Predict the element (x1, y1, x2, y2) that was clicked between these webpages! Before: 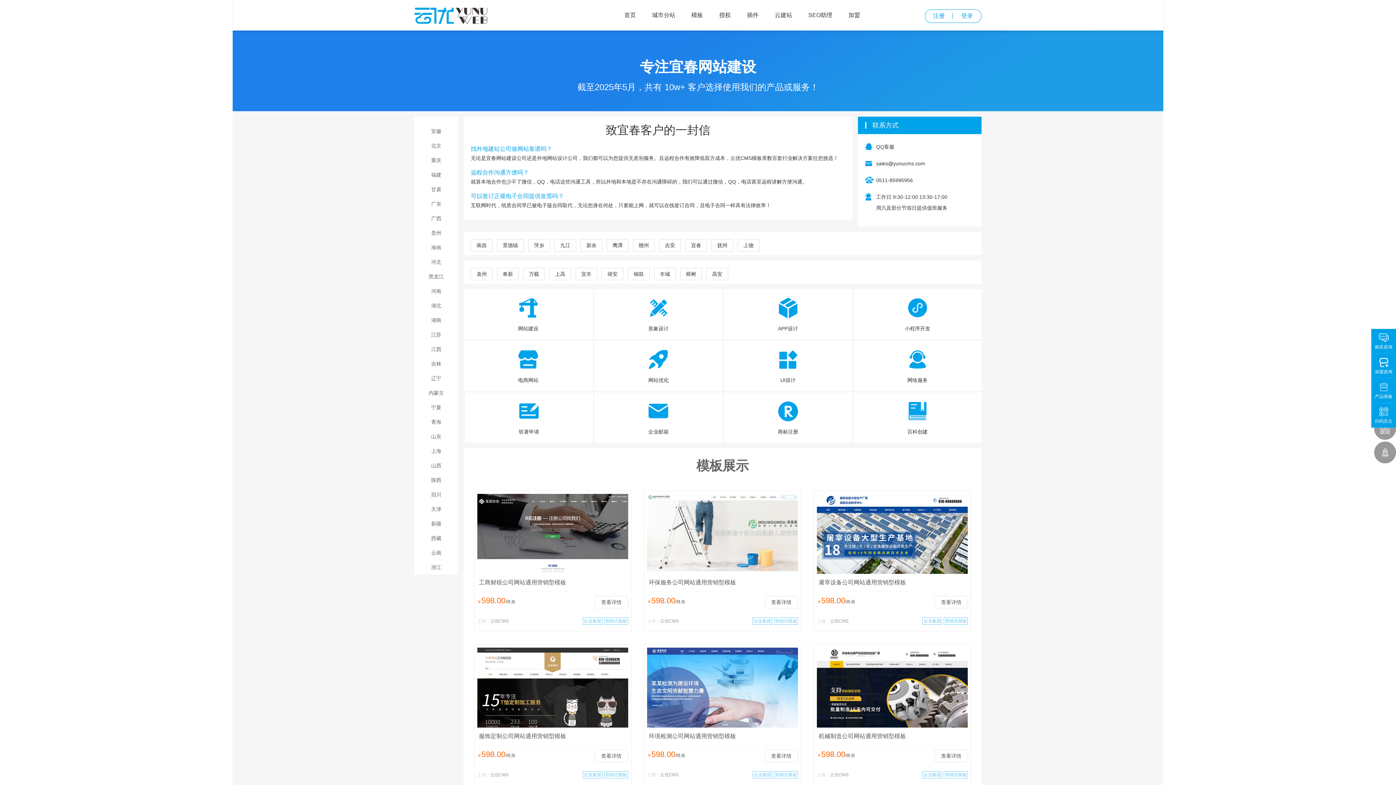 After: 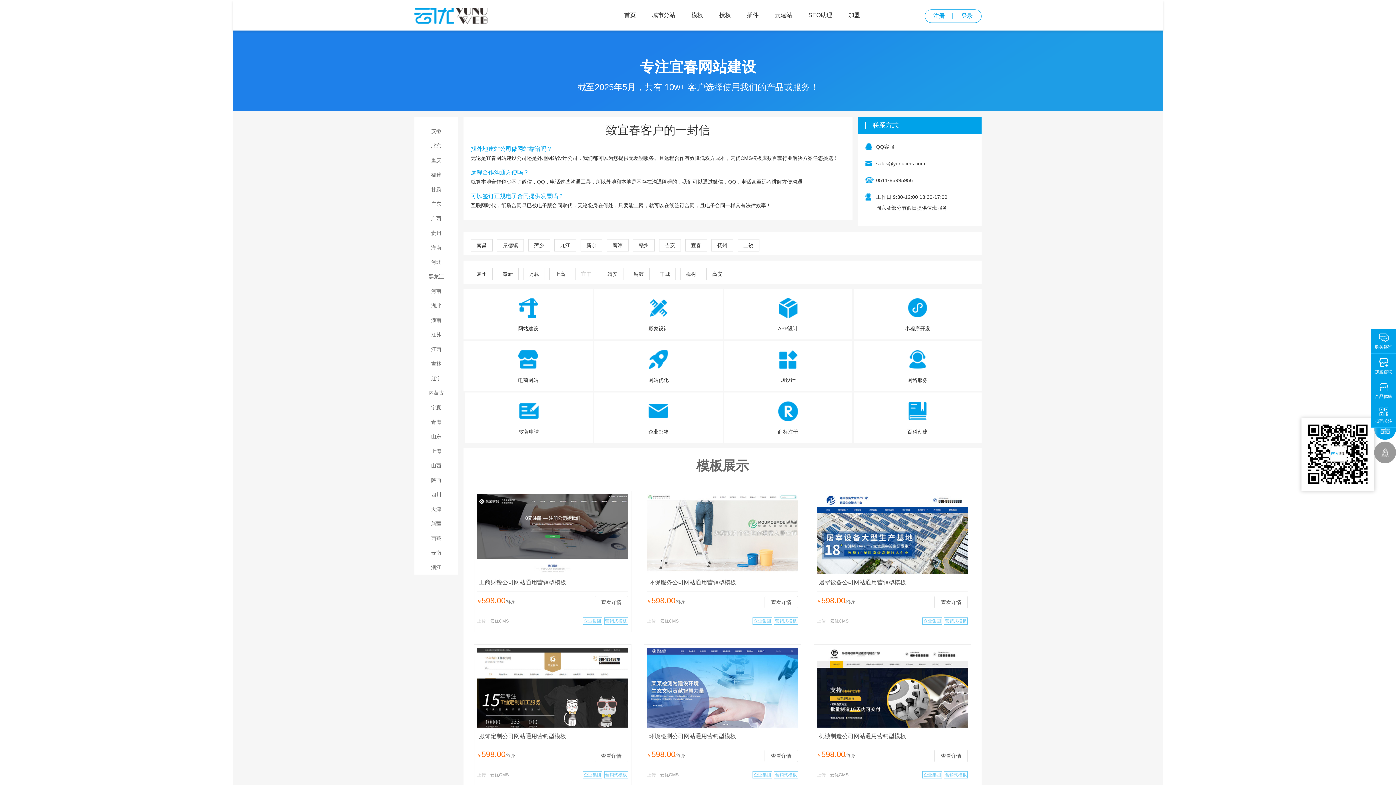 Action: bbox: (1374, 418, 1396, 440)